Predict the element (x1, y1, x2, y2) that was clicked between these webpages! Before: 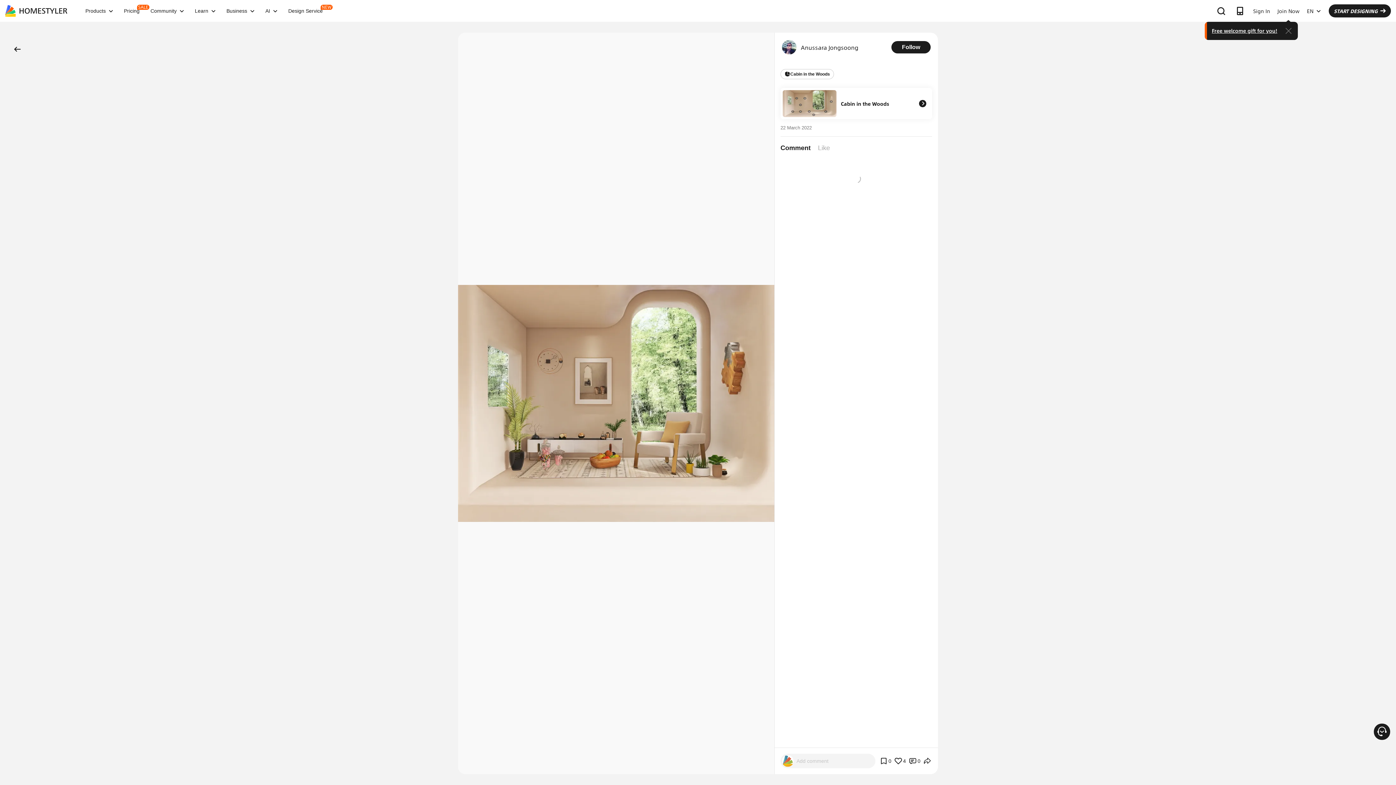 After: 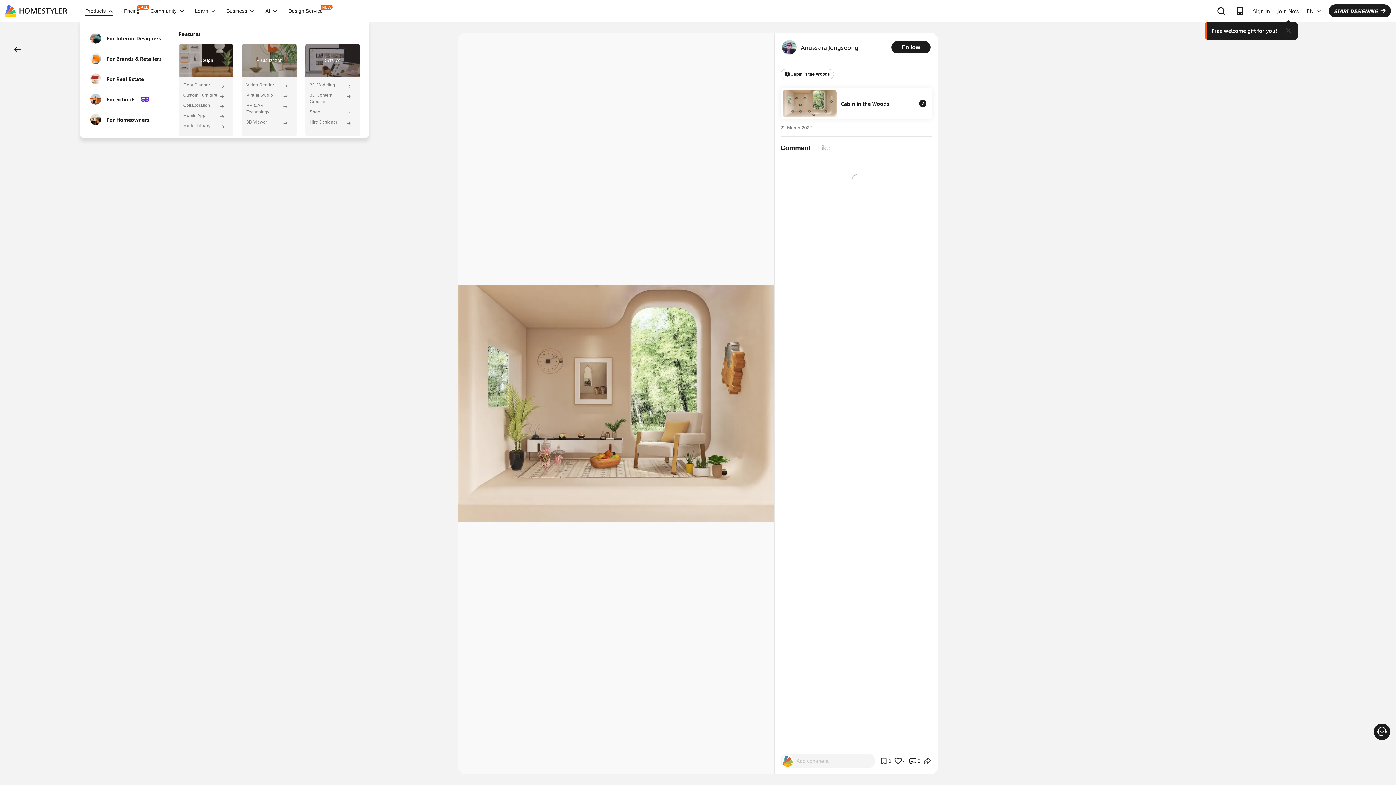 Action: label: Products bbox: (80, 8, 118, 13)